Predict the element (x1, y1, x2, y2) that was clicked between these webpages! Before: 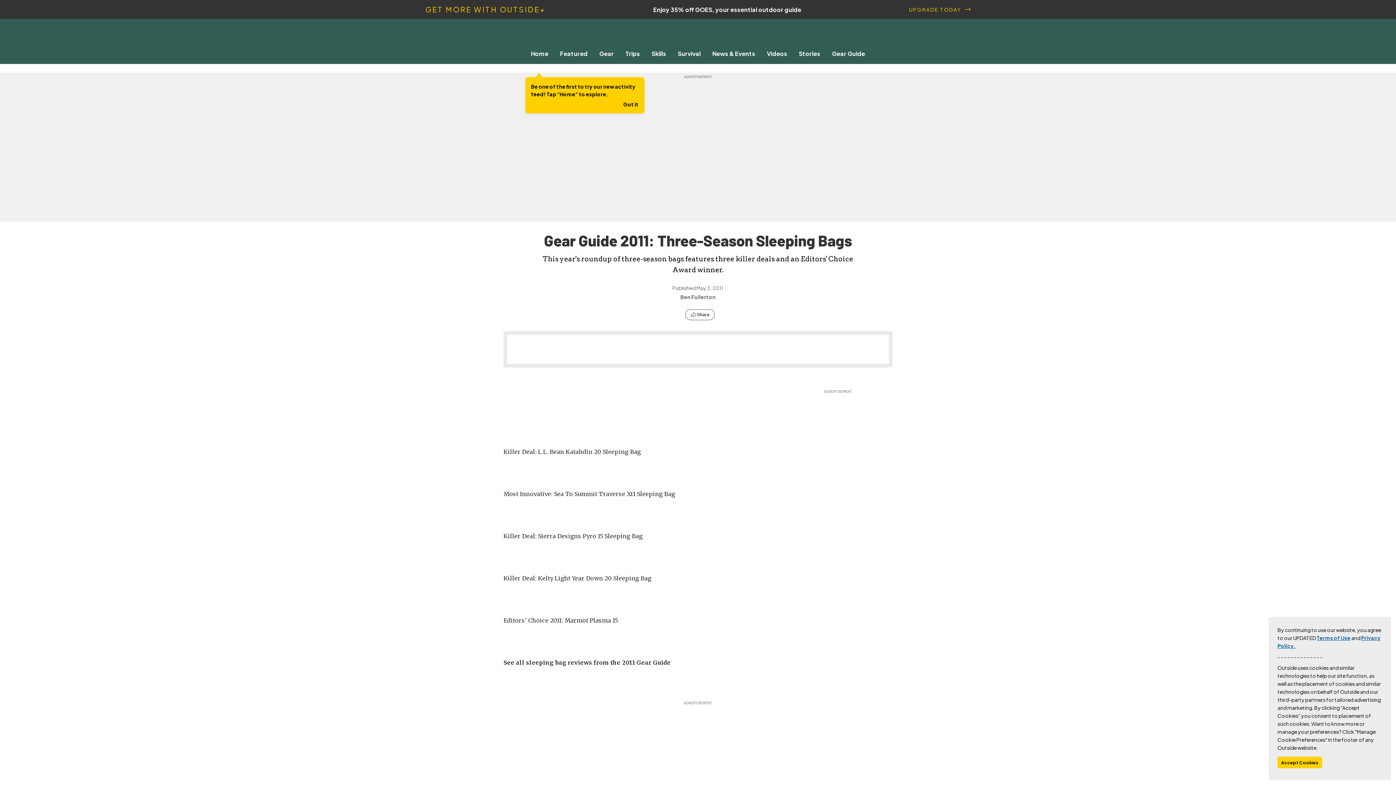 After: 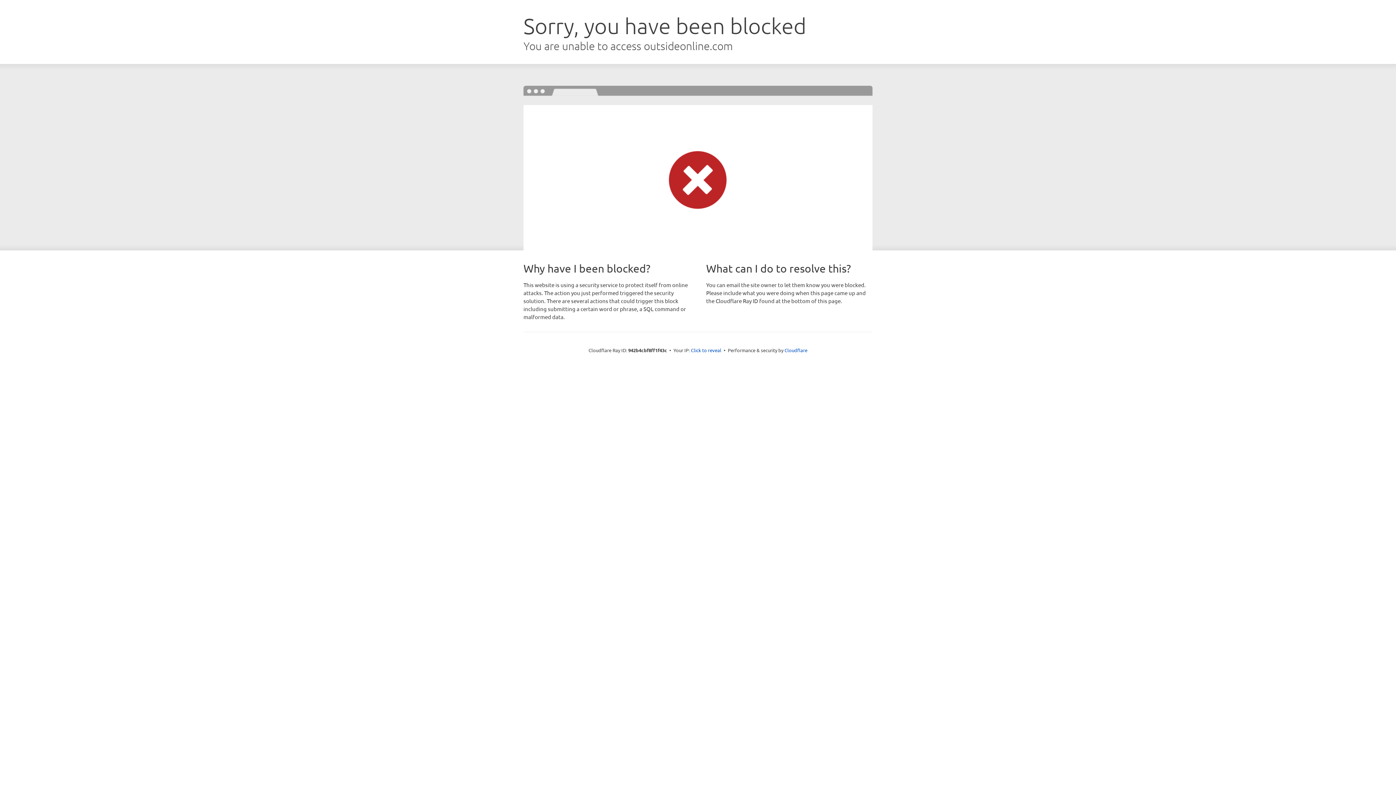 Action: bbox: (593, 49, 619, 57) label: Gear